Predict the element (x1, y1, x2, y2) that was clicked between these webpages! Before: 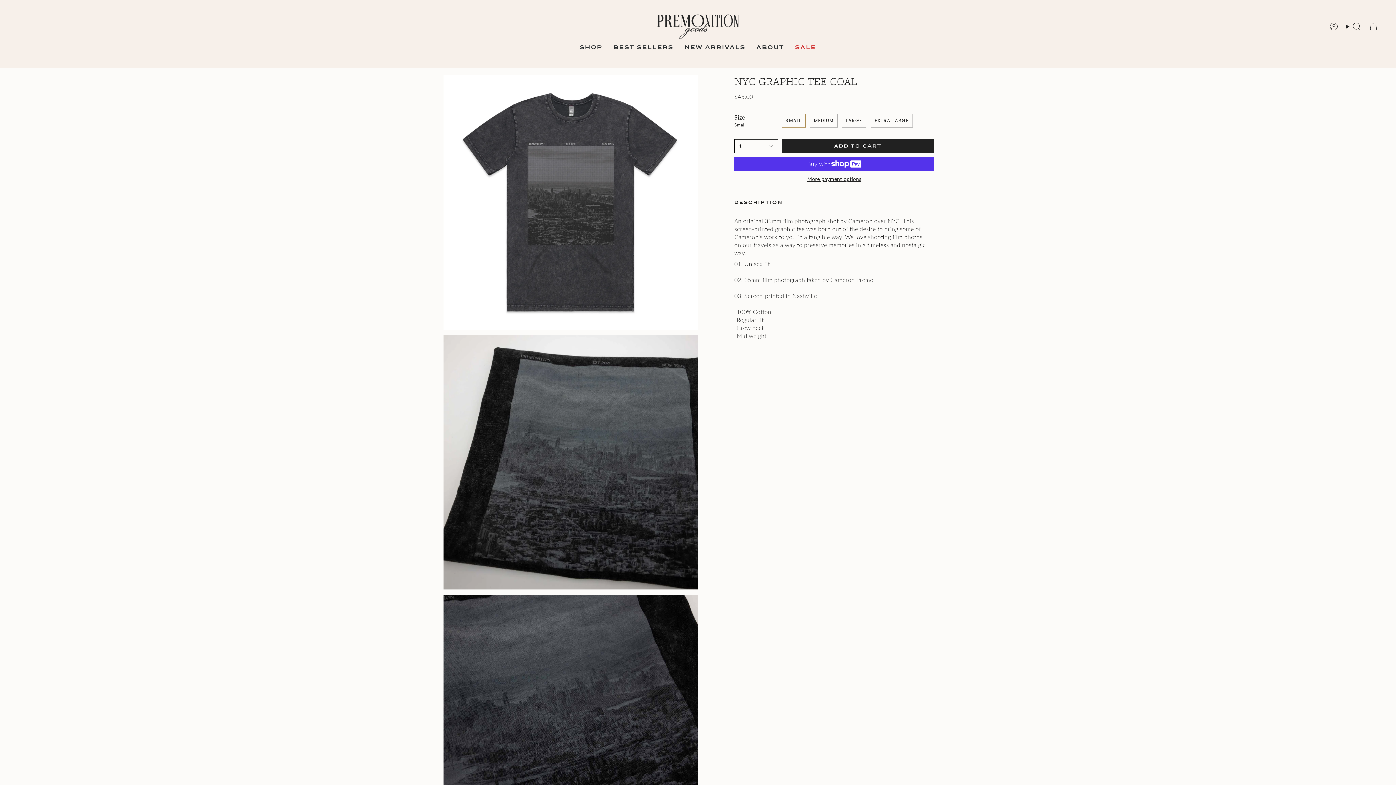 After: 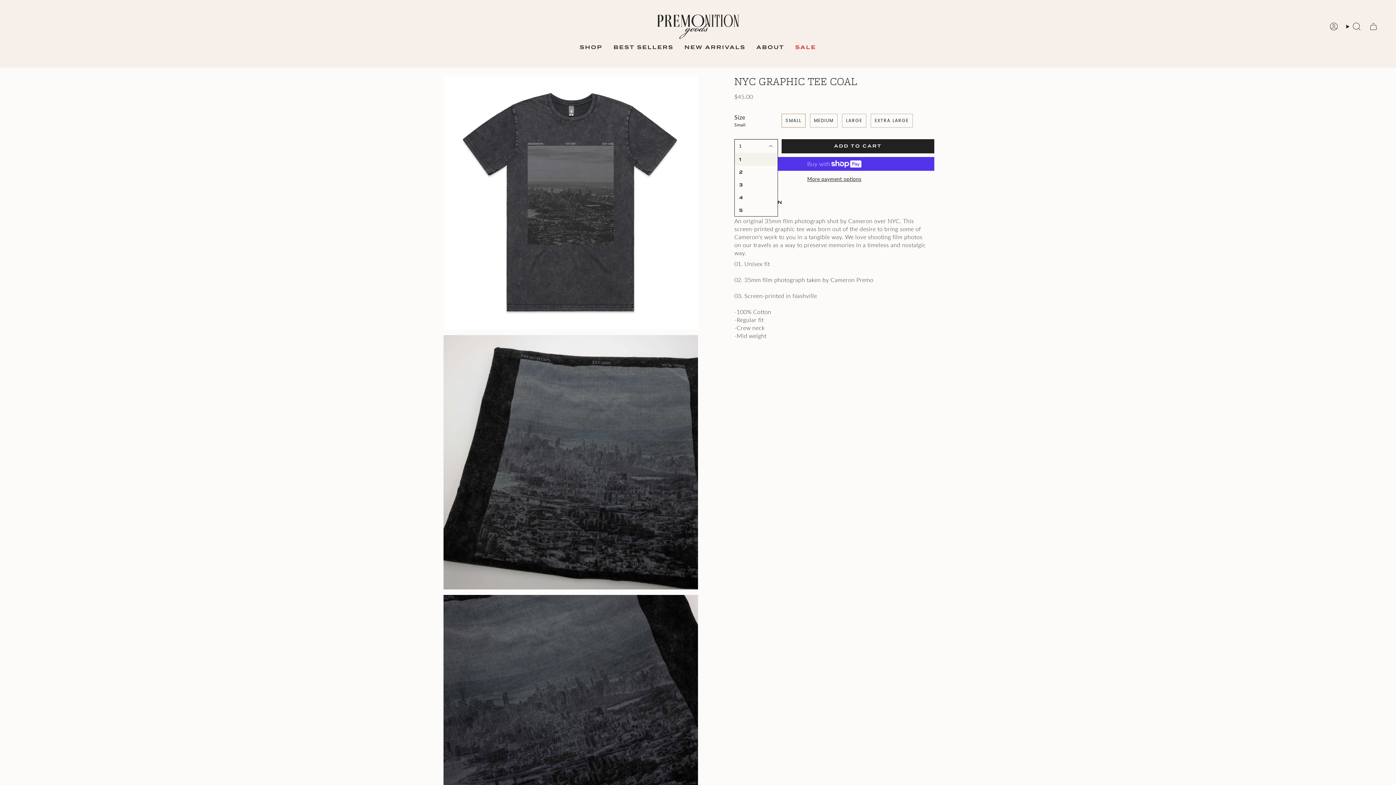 Action: bbox: (734, 139, 778, 153) label: 1